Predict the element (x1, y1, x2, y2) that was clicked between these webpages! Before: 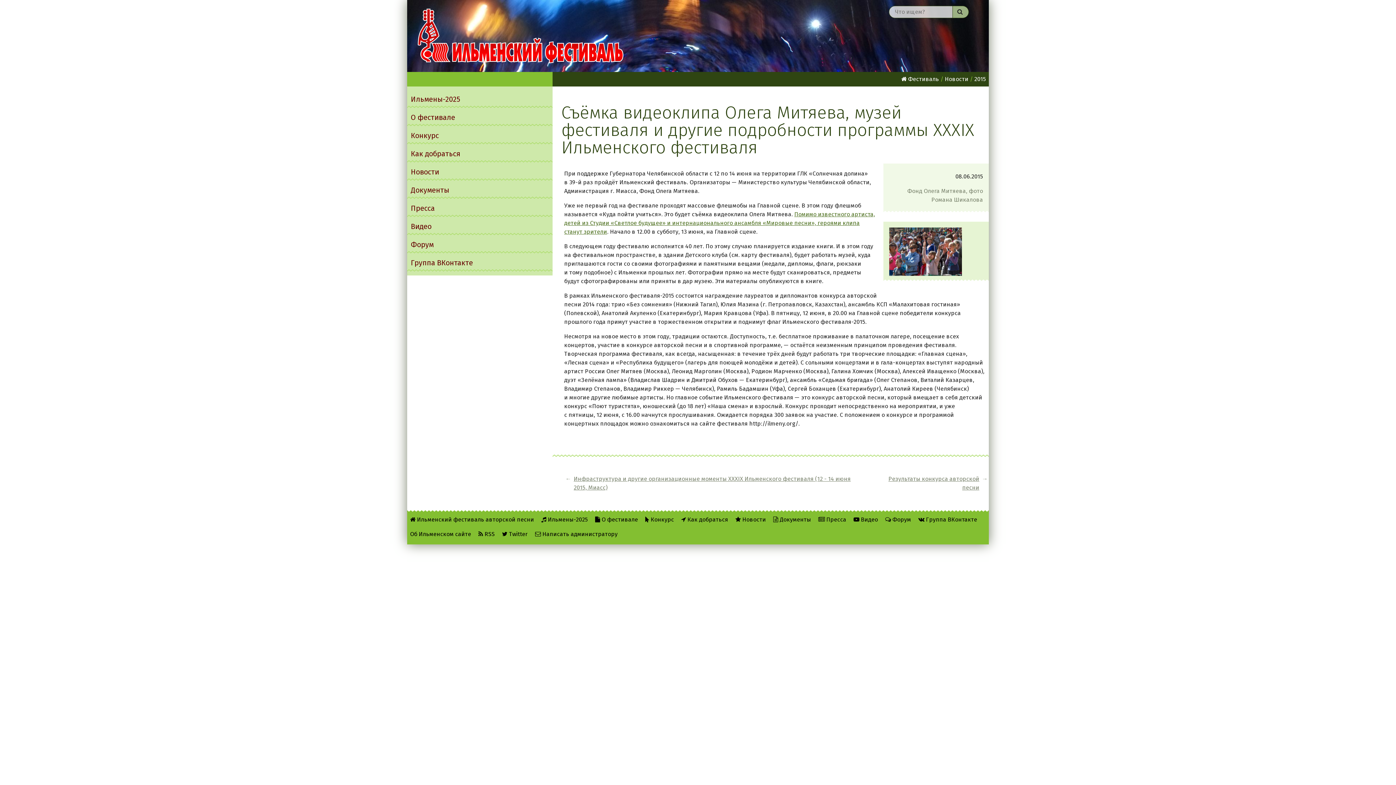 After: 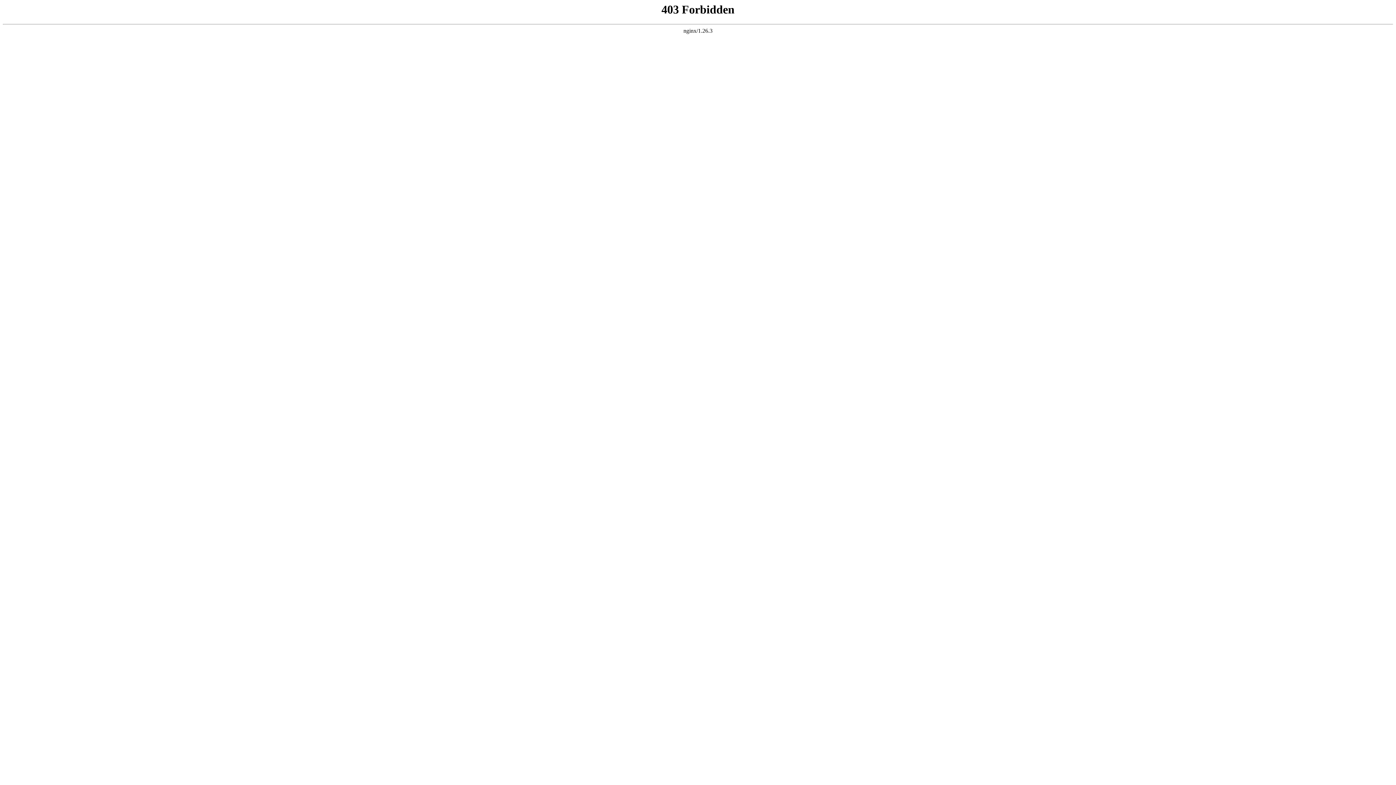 Action: bbox: (882, 512, 914, 527) label:  Форум